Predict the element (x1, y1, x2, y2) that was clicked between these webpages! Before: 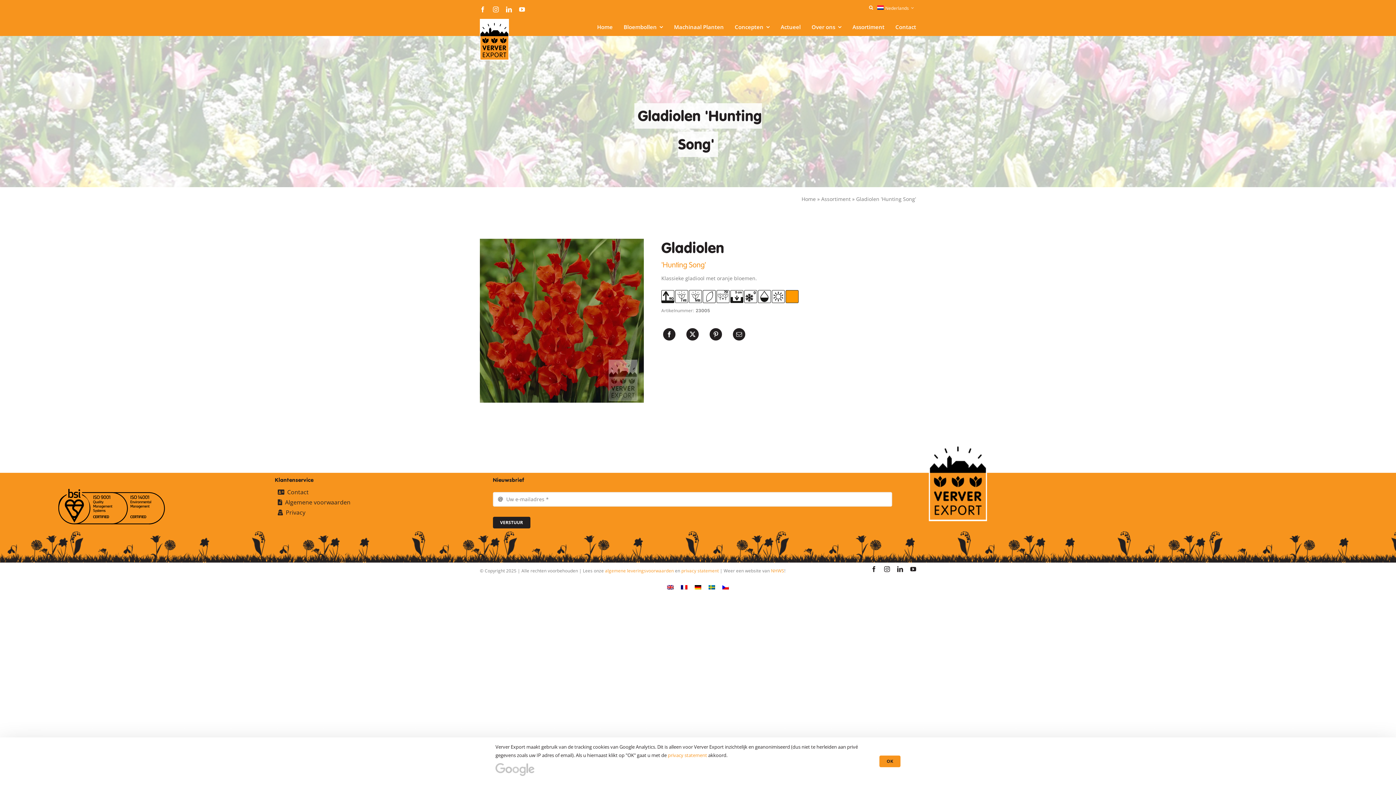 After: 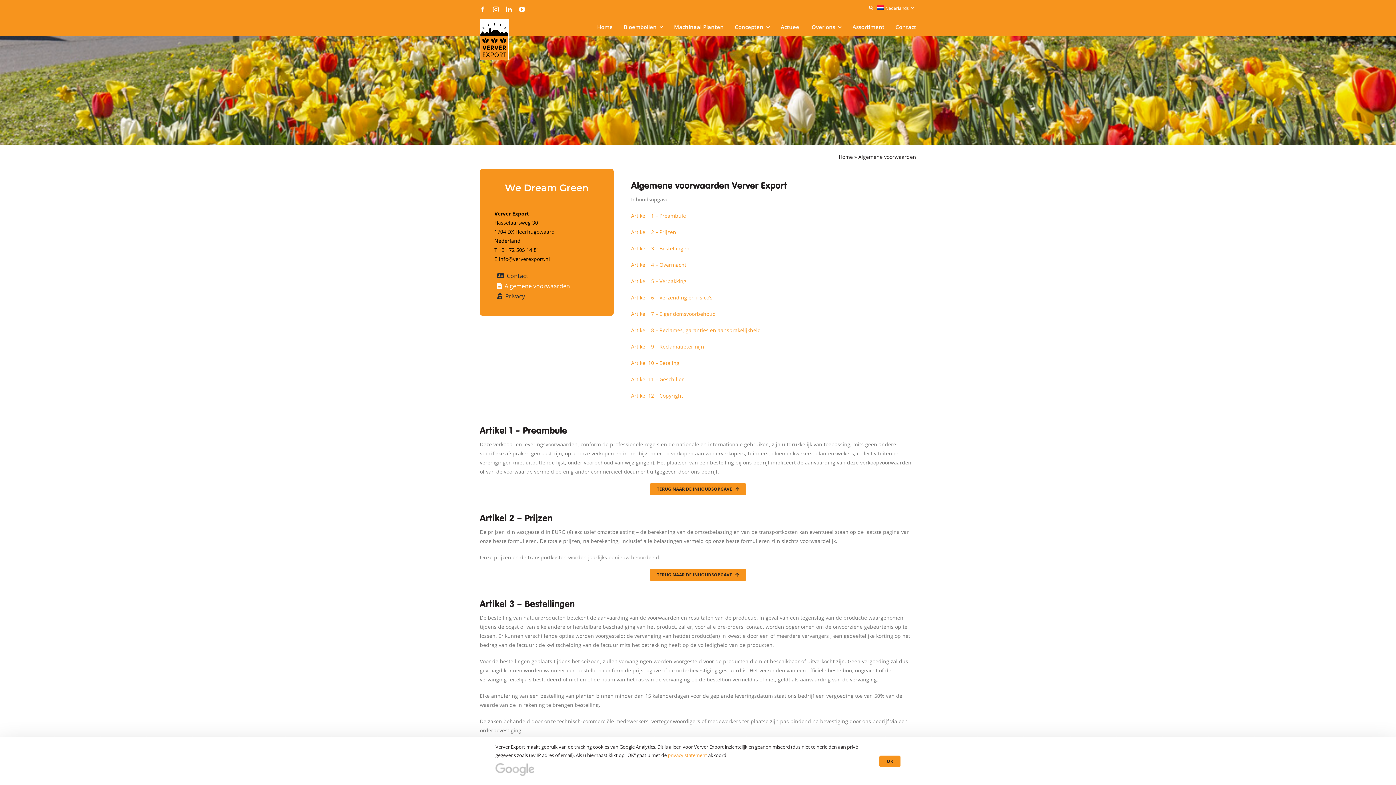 Action: bbox: (274, 497, 467, 507) label: Algemene voorwaarden